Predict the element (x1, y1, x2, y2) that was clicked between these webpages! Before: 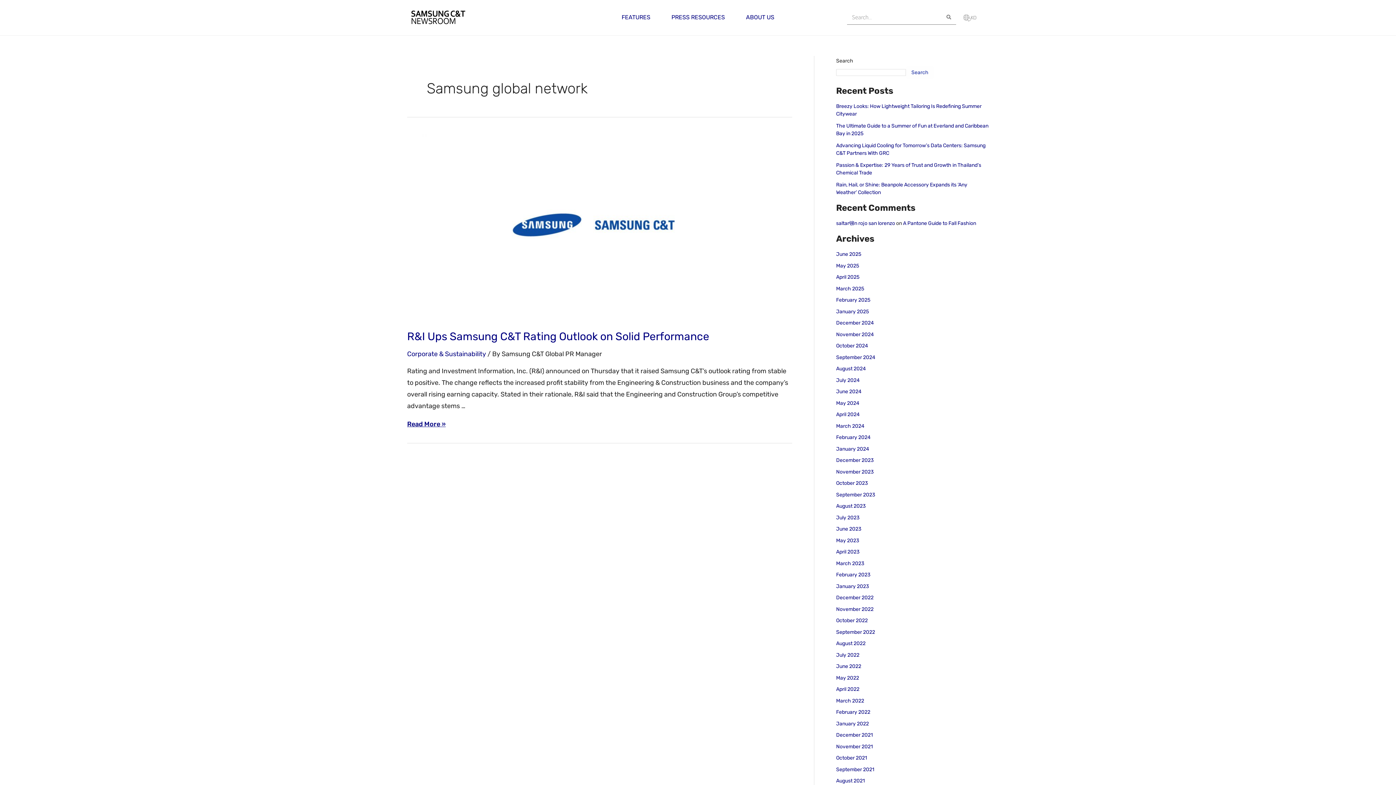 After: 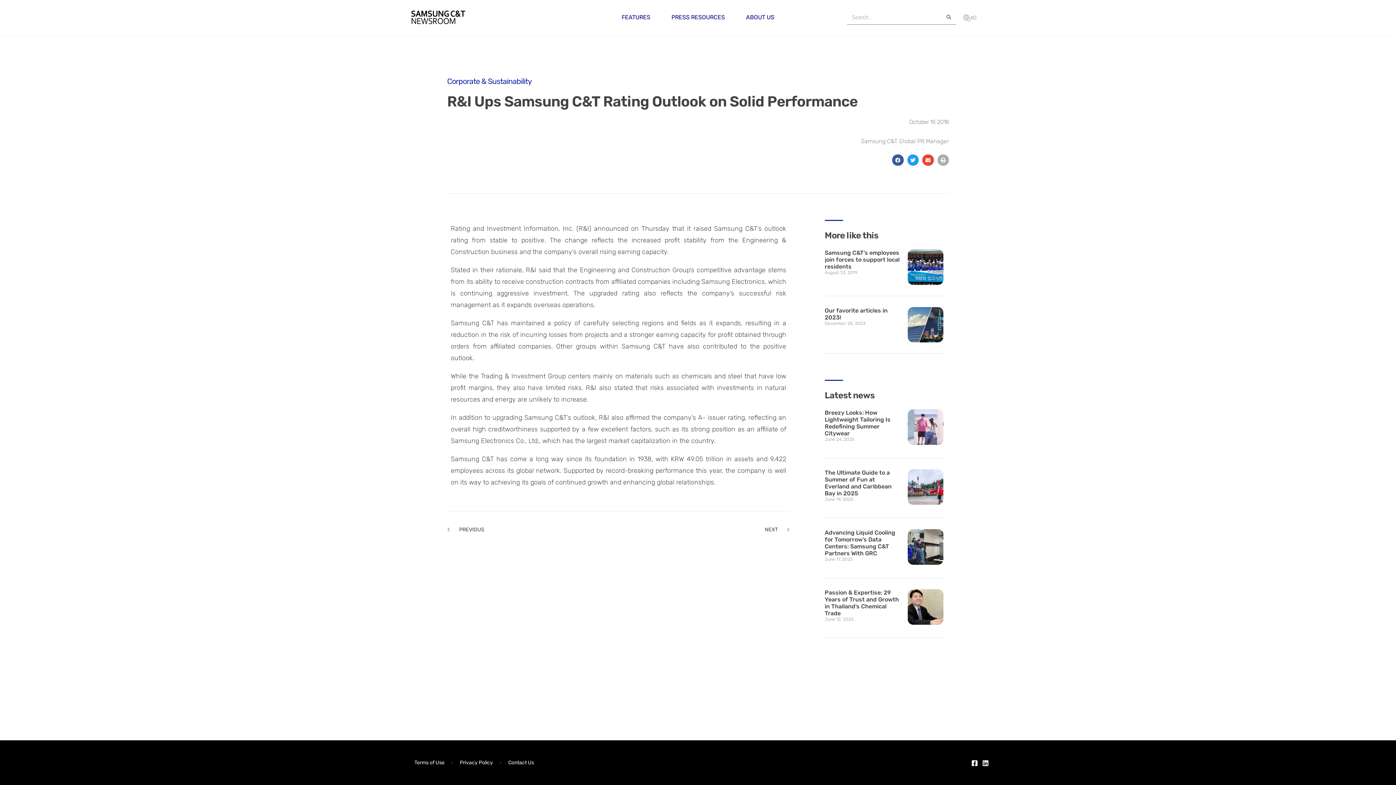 Action: label: R&I Ups Samsung C&T Rating Outlook on Solid Performance bbox: (407, 330, 709, 343)